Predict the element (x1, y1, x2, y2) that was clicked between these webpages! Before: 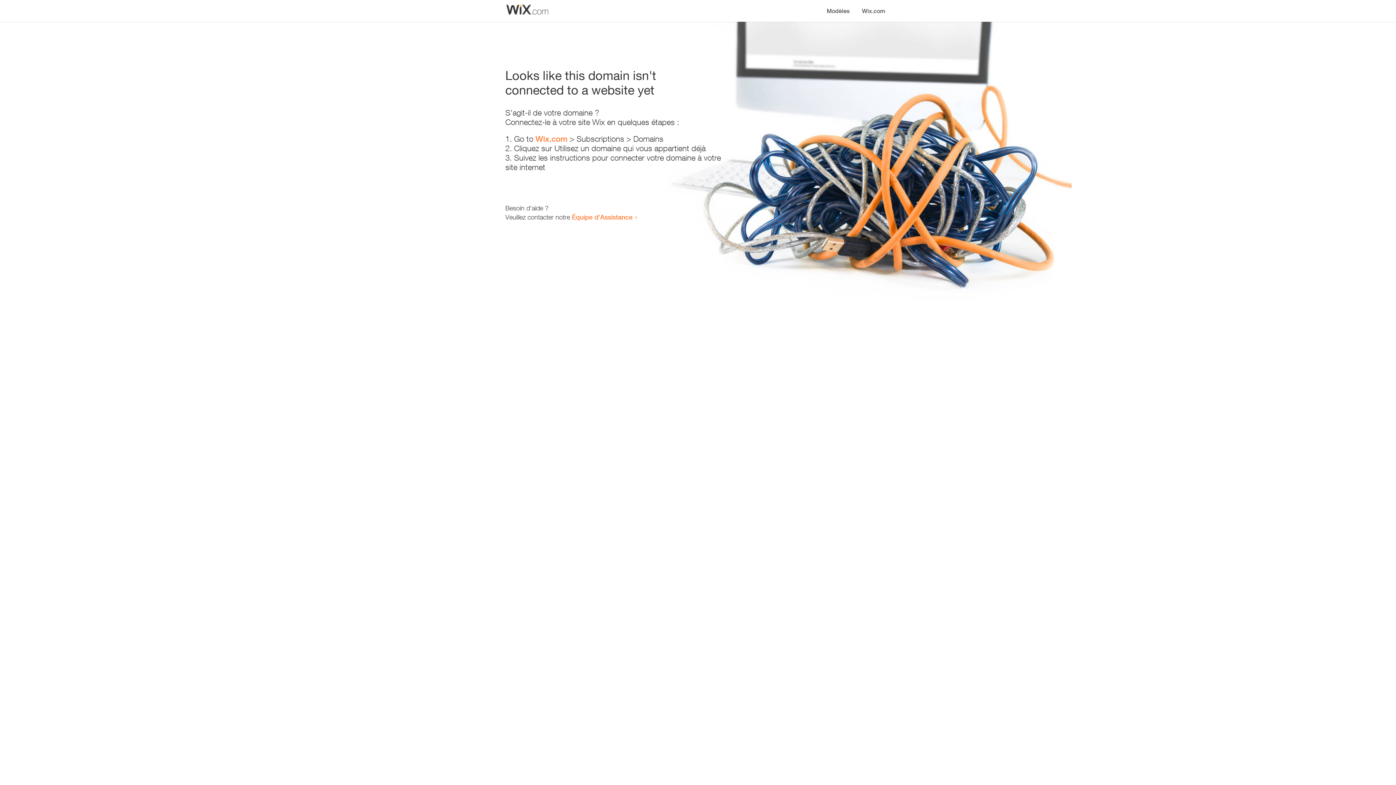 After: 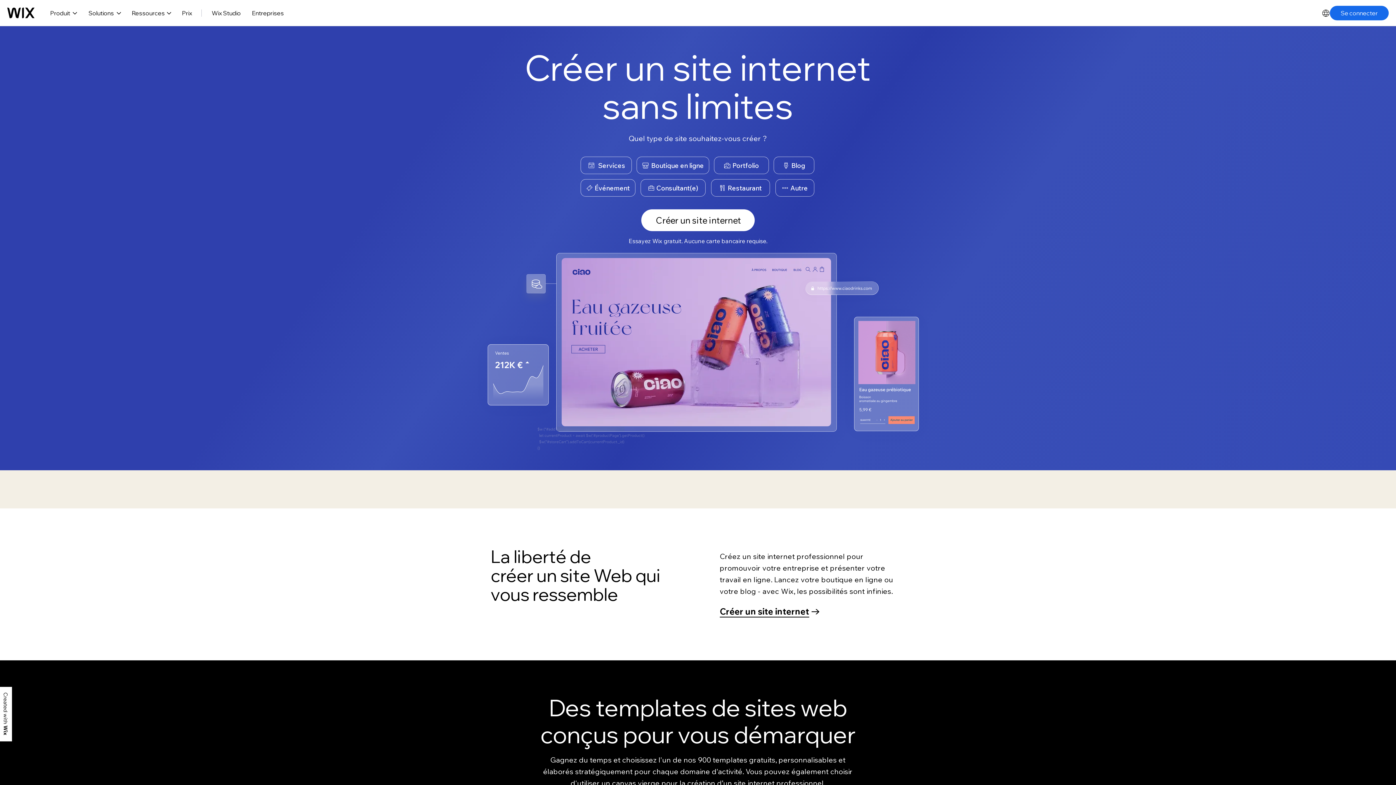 Action: bbox: (856, 0, 890, 14) label: Wix.com